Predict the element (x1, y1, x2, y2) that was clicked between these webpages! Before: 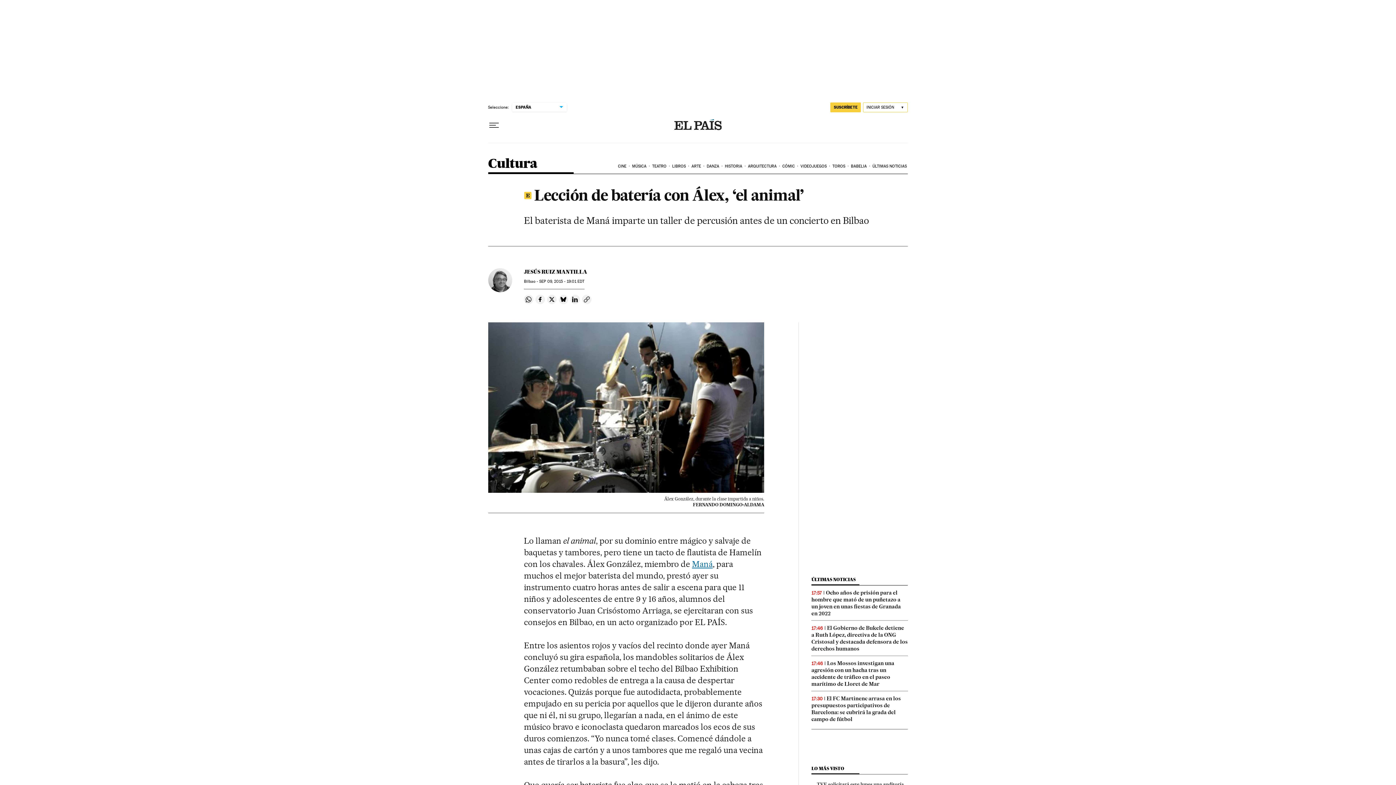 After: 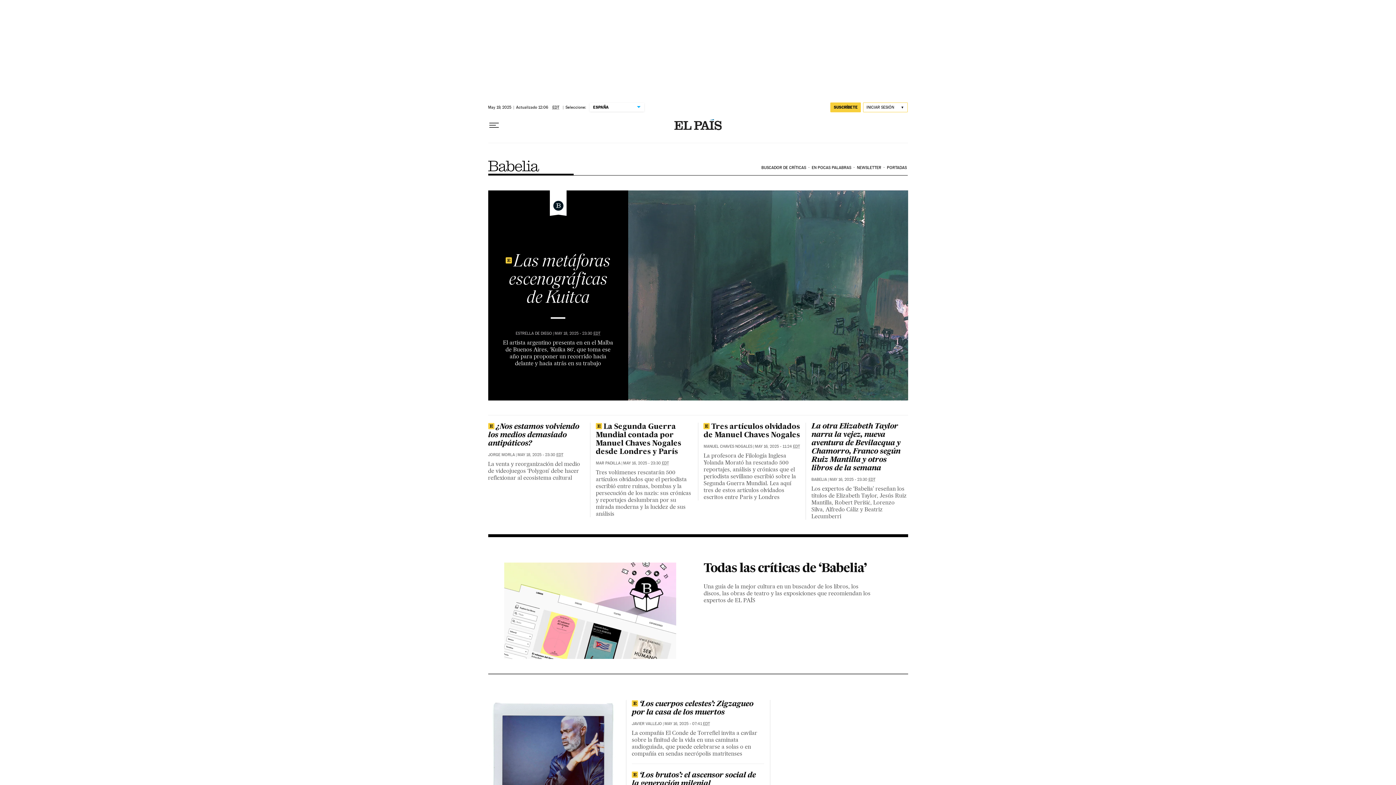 Action: bbox: (850, 158, 871, 174) label: BABELIA